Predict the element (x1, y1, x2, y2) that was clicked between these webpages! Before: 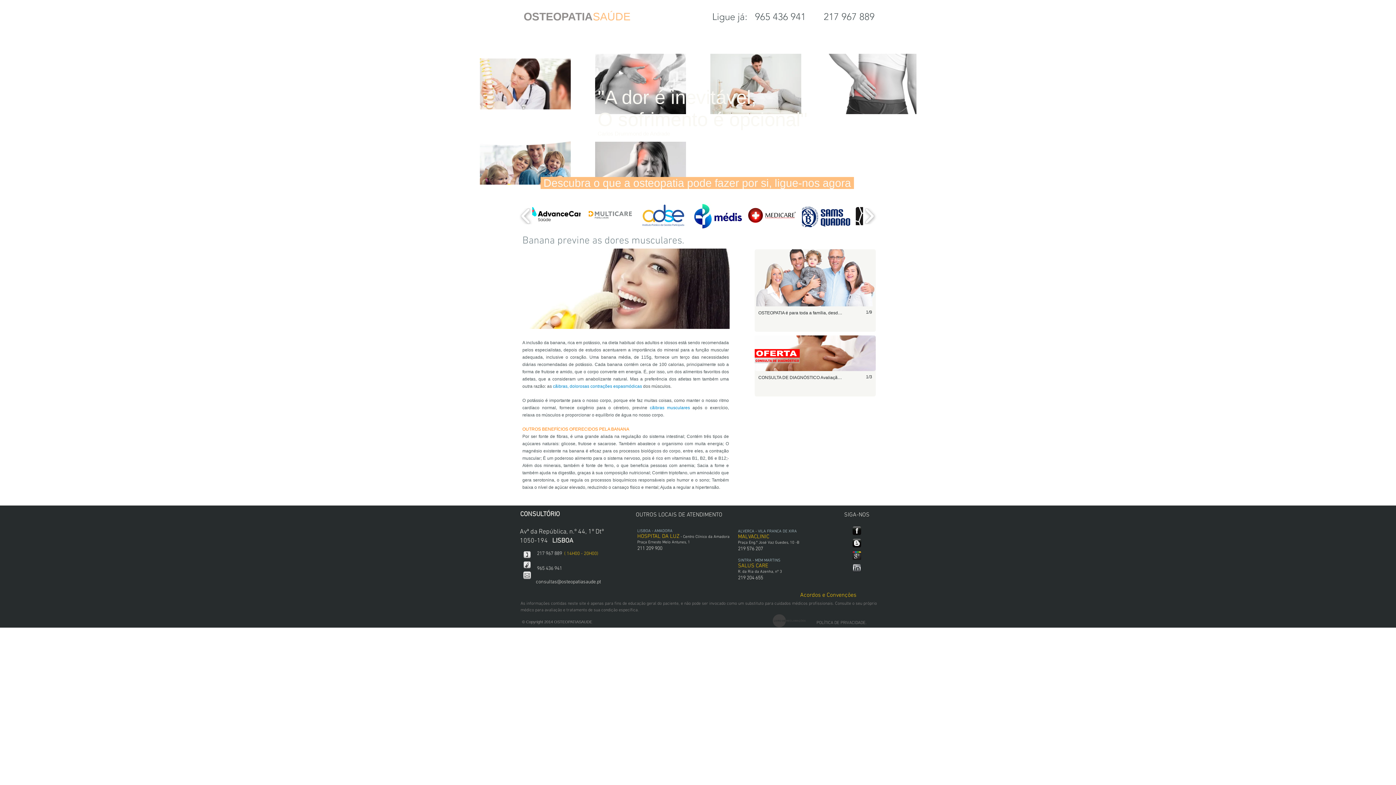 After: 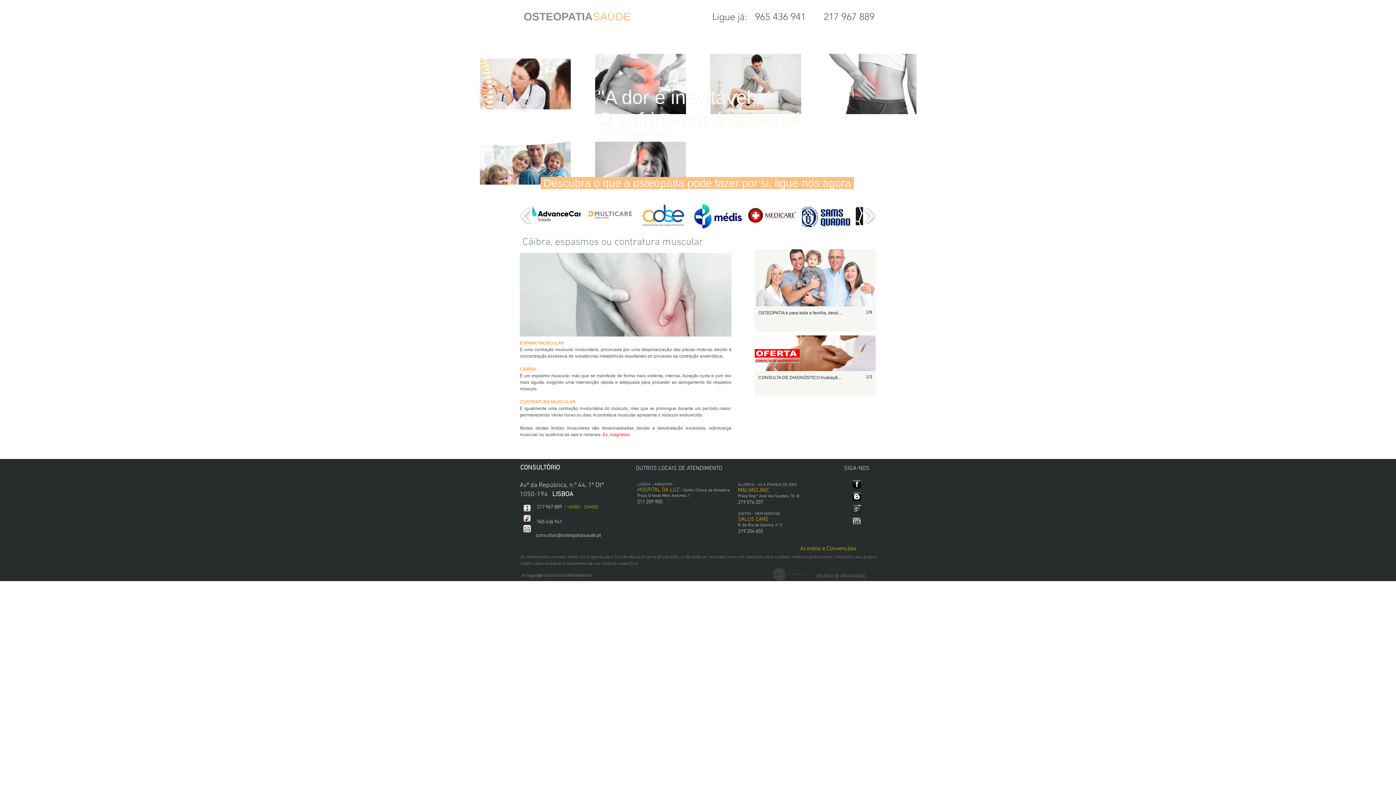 Action: bbox: (553, 384, 642, 389) label: cãibras, dolorosas contrações espasmódicas